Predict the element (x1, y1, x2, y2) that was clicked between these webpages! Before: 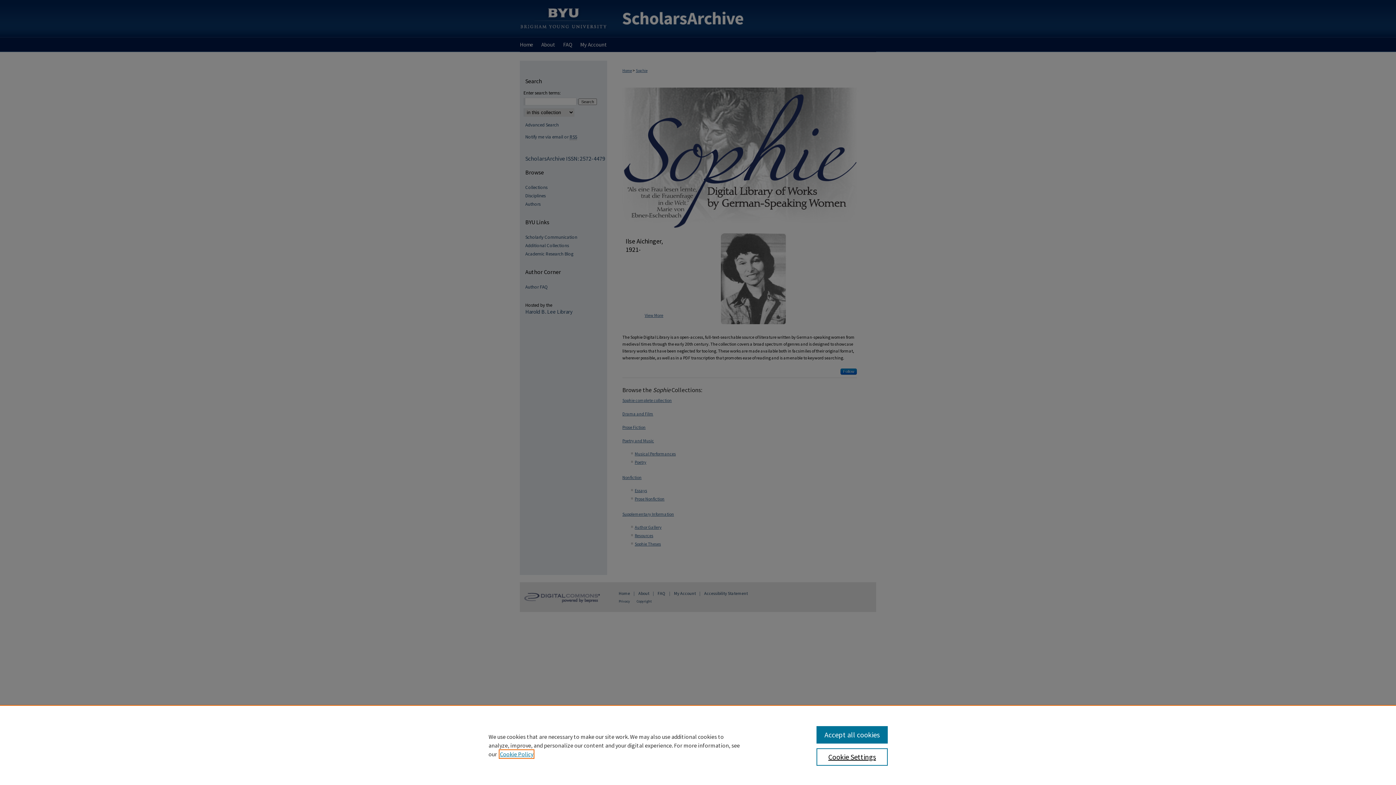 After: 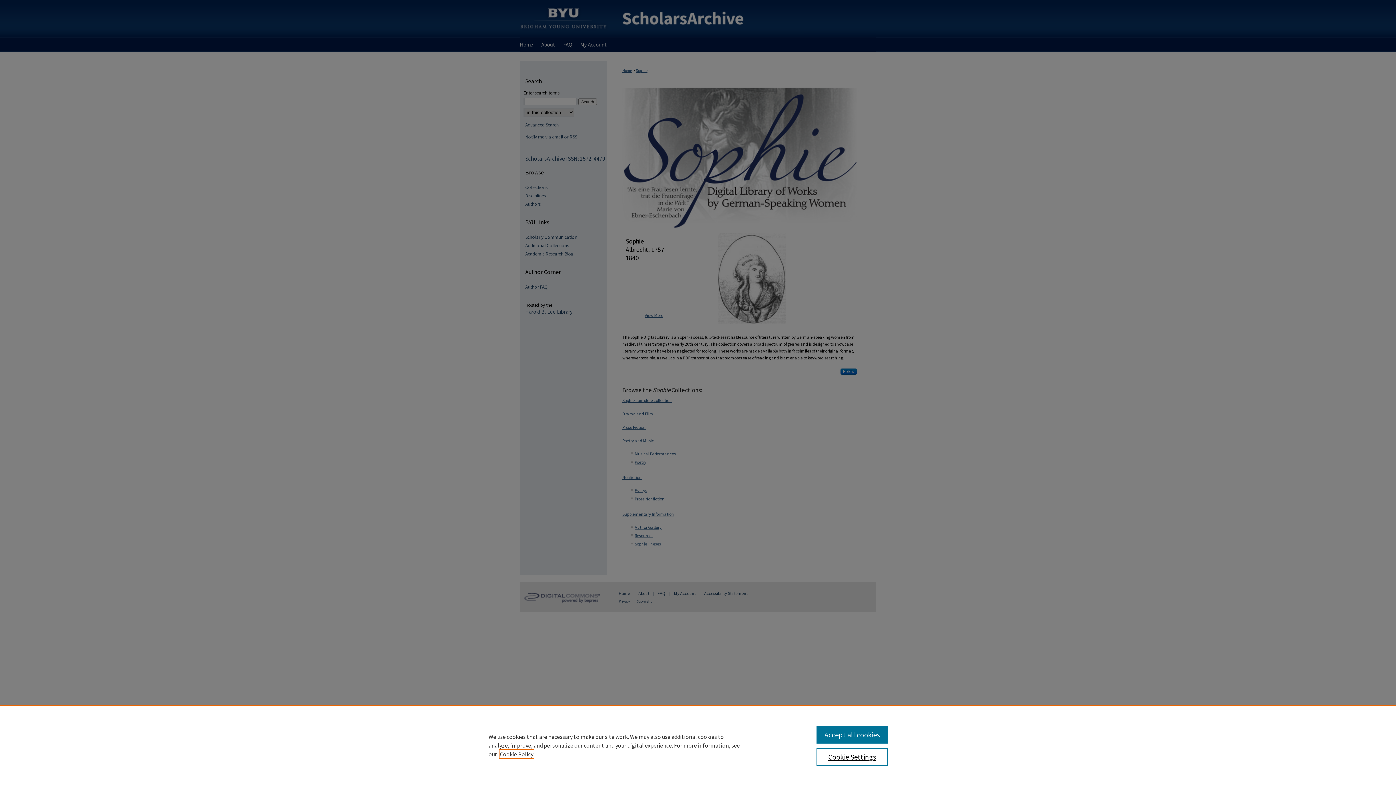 Action: label: , opens in a new tab bbox: (500, 750, 533, 758)